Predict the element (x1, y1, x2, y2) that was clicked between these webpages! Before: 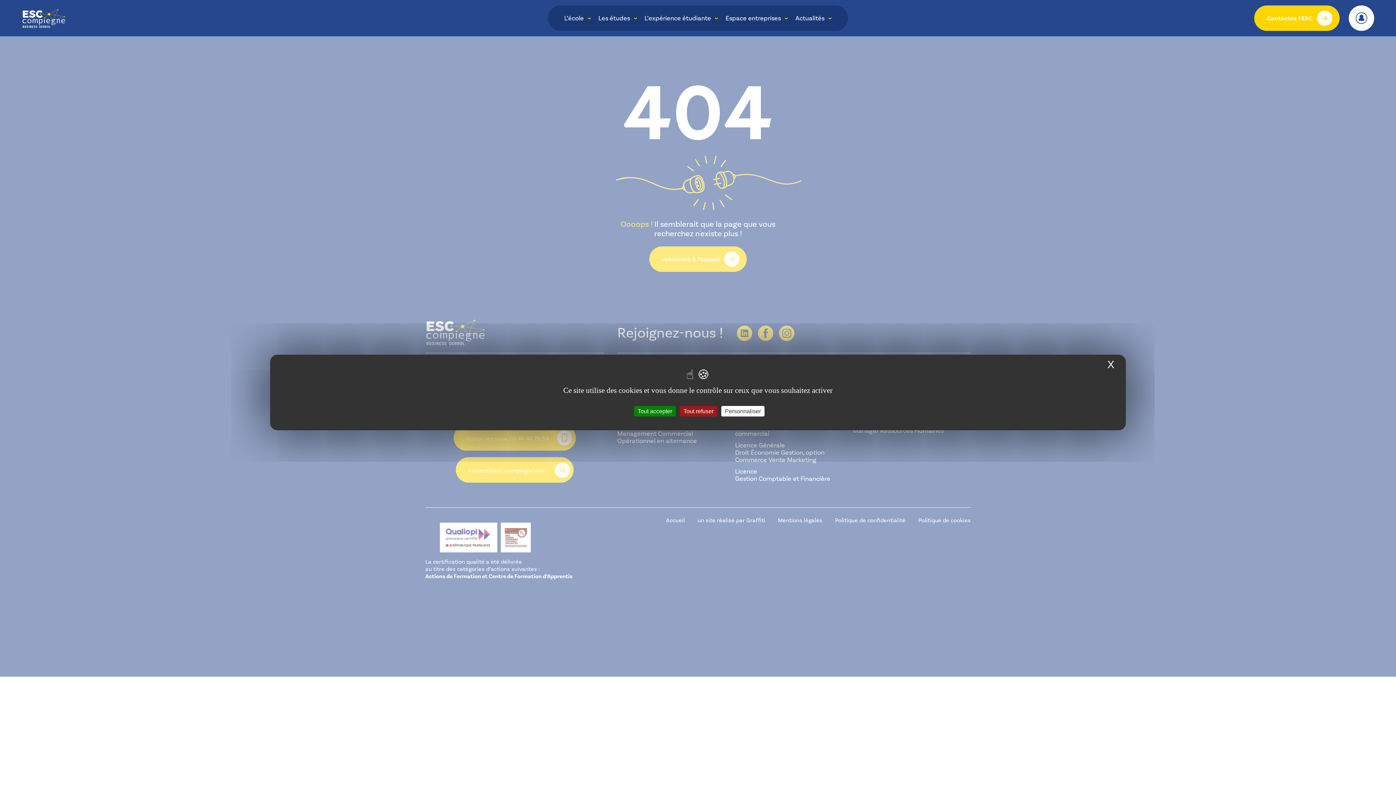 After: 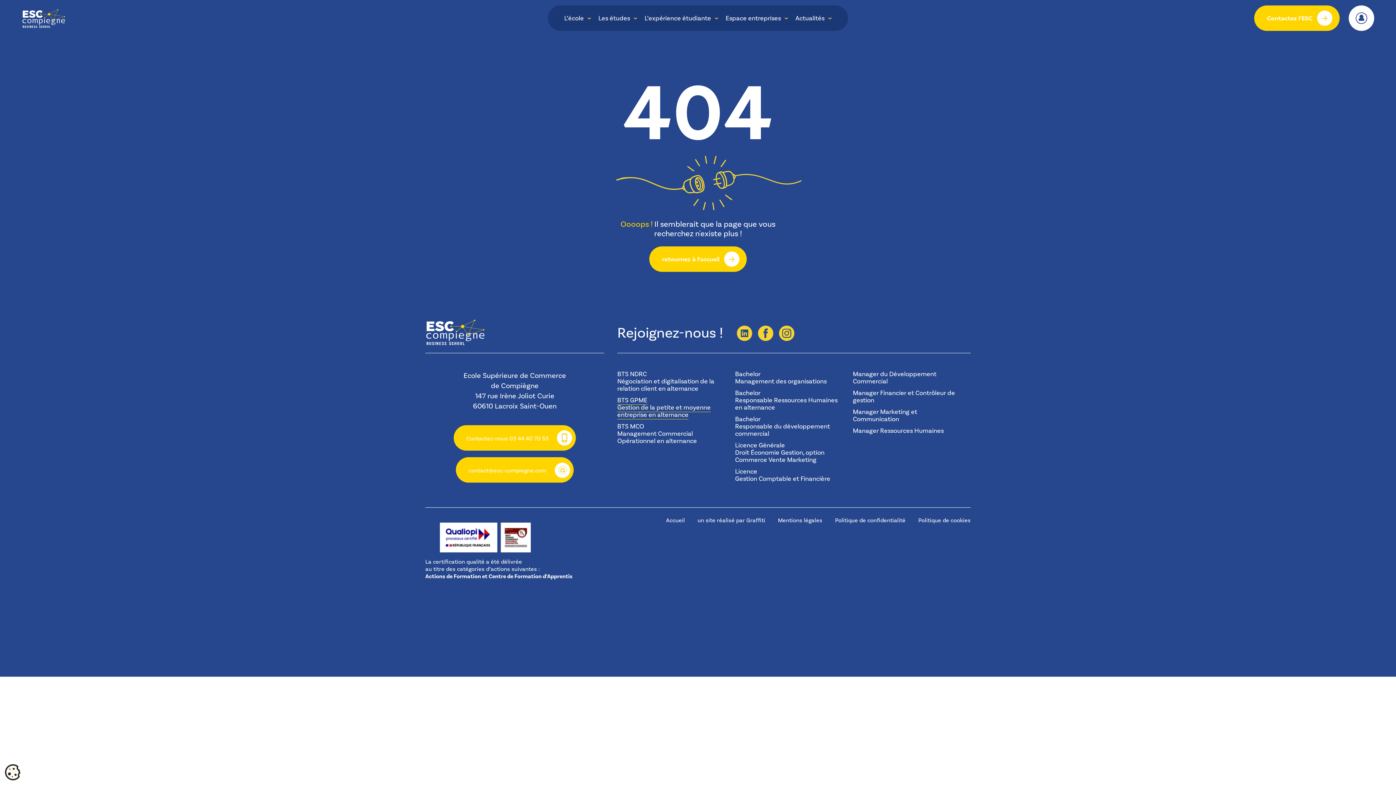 Action: label: Cookies : Tout refuser bbox: (680, 406, 717, 416)